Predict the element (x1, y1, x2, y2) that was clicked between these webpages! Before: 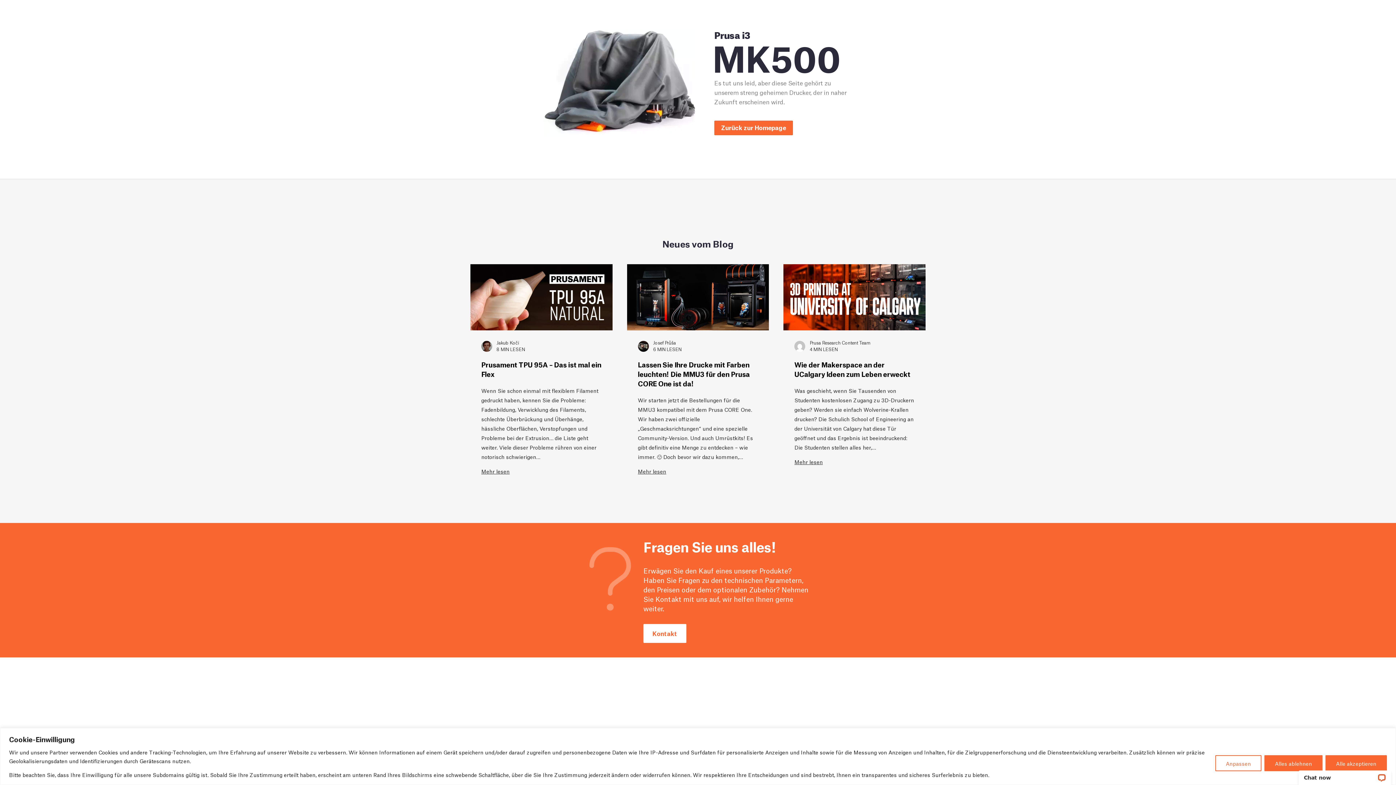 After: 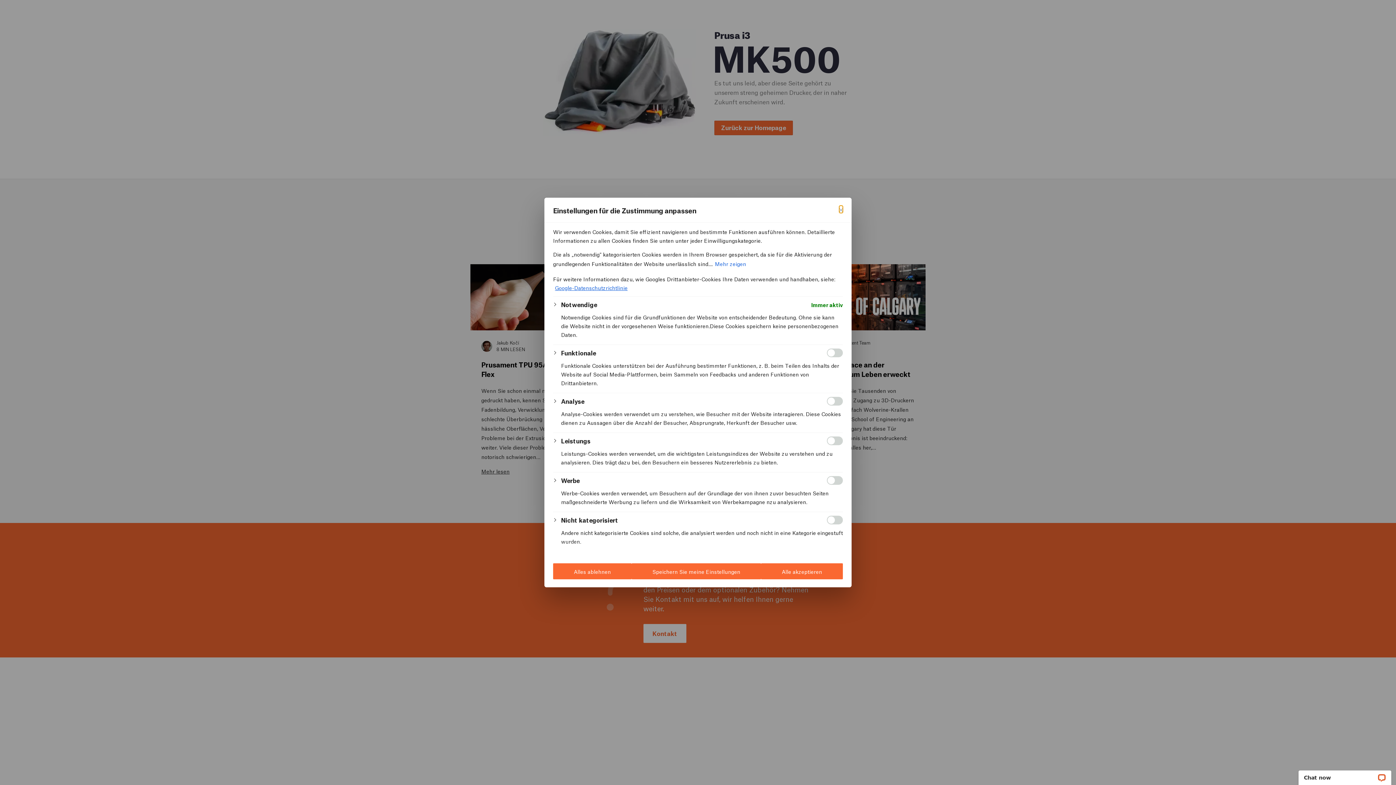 Action: label: Anpassen bbox: (1215, 755, 1261, 771)